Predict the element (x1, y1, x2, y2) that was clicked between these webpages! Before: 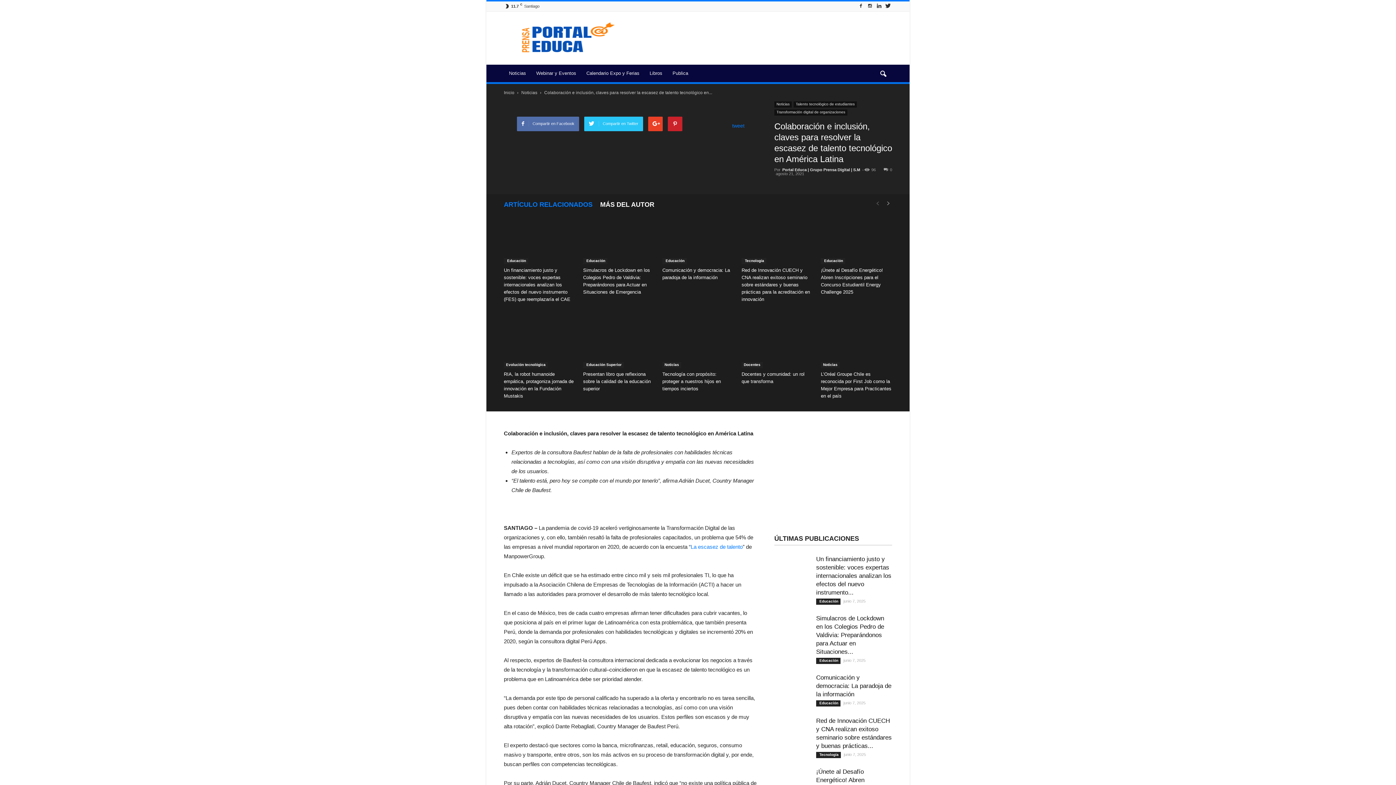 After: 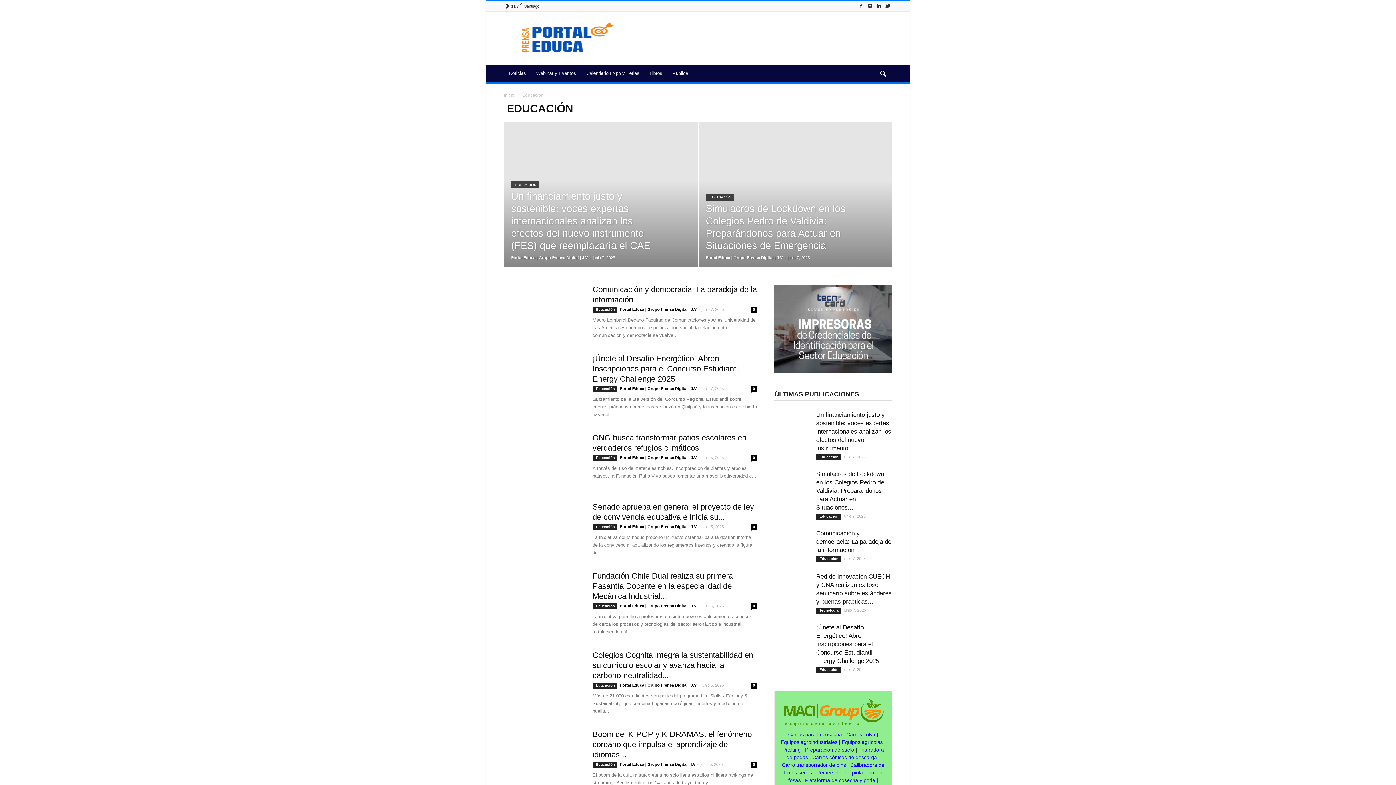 Action: label:  Educación bbox: (821, 258, 845, 264)